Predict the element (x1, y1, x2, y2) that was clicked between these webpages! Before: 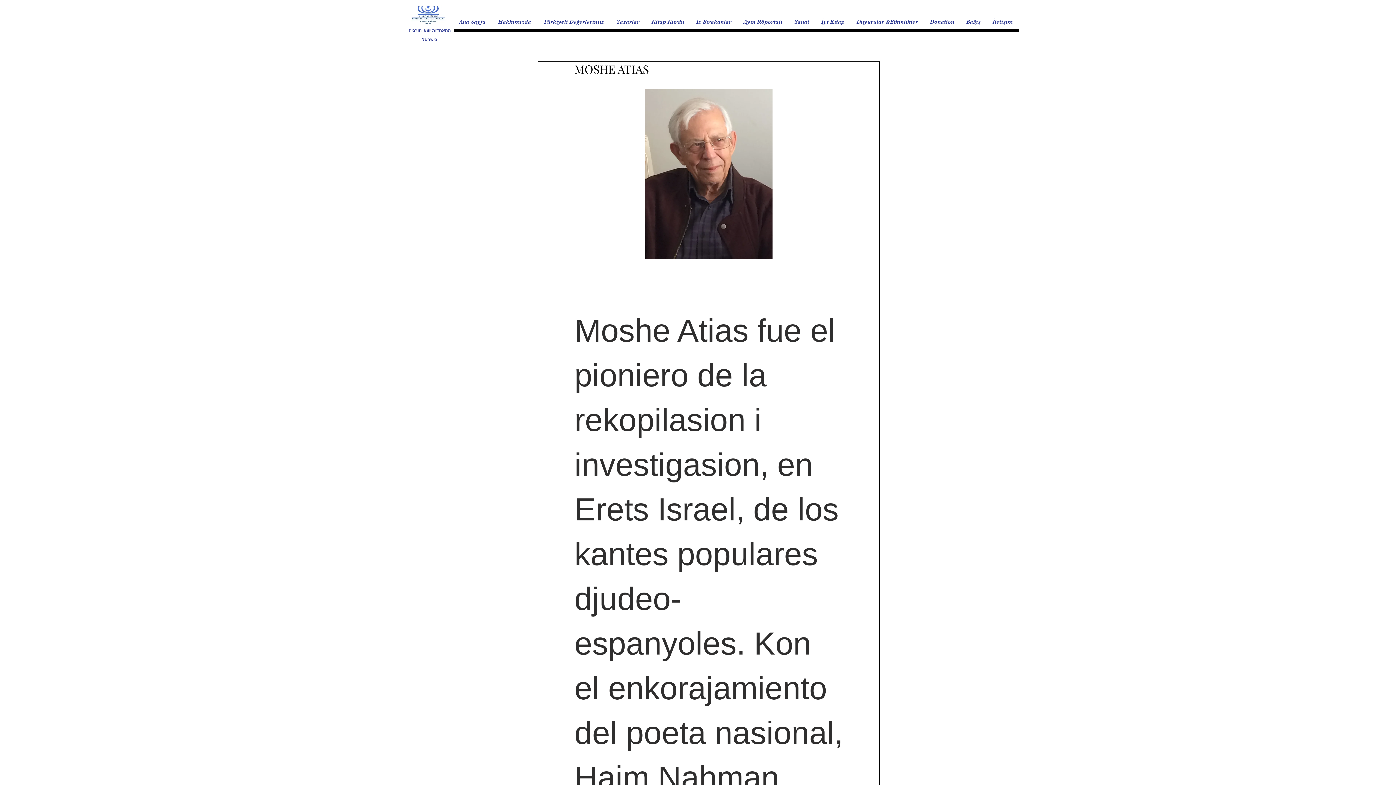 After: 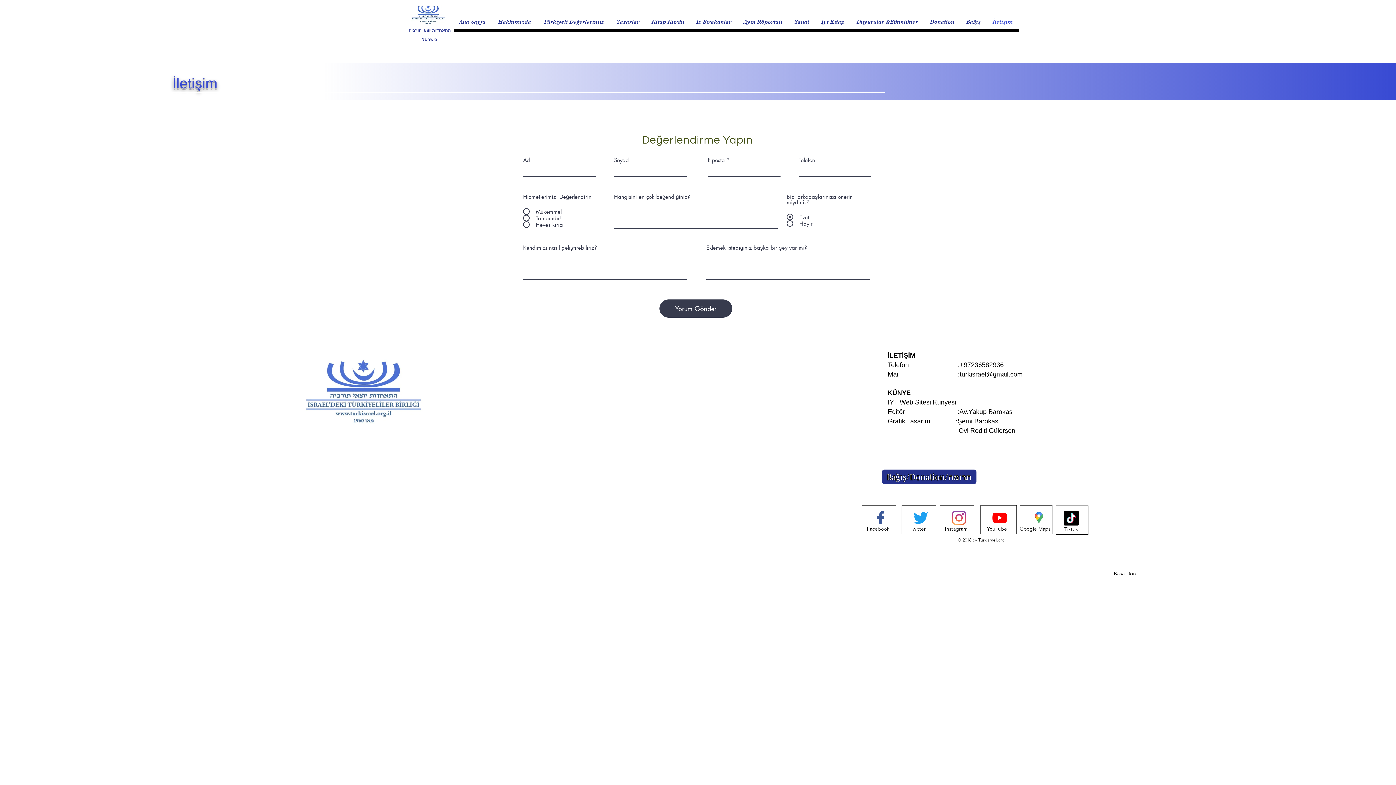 Action: bbox: (986, 14, 1019, 29) label: İletişim